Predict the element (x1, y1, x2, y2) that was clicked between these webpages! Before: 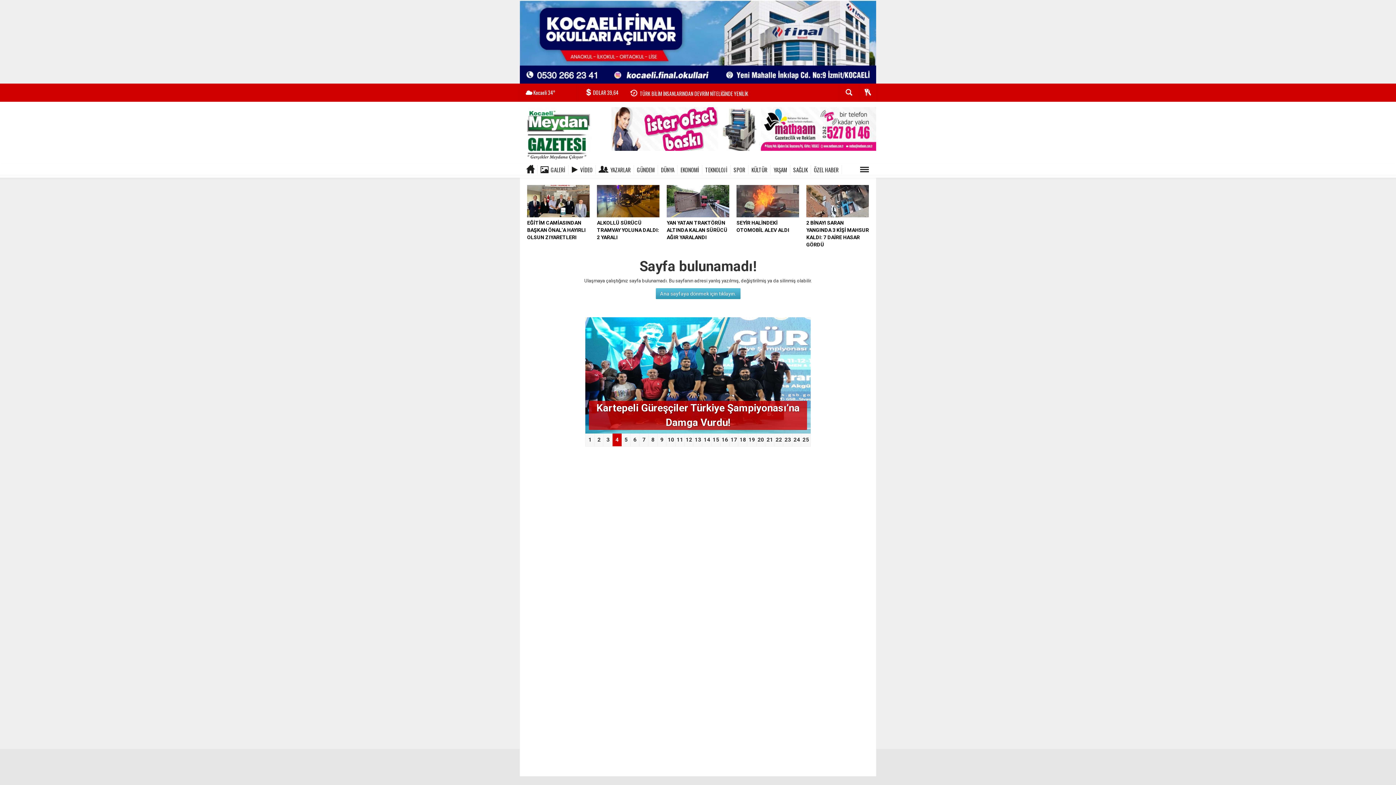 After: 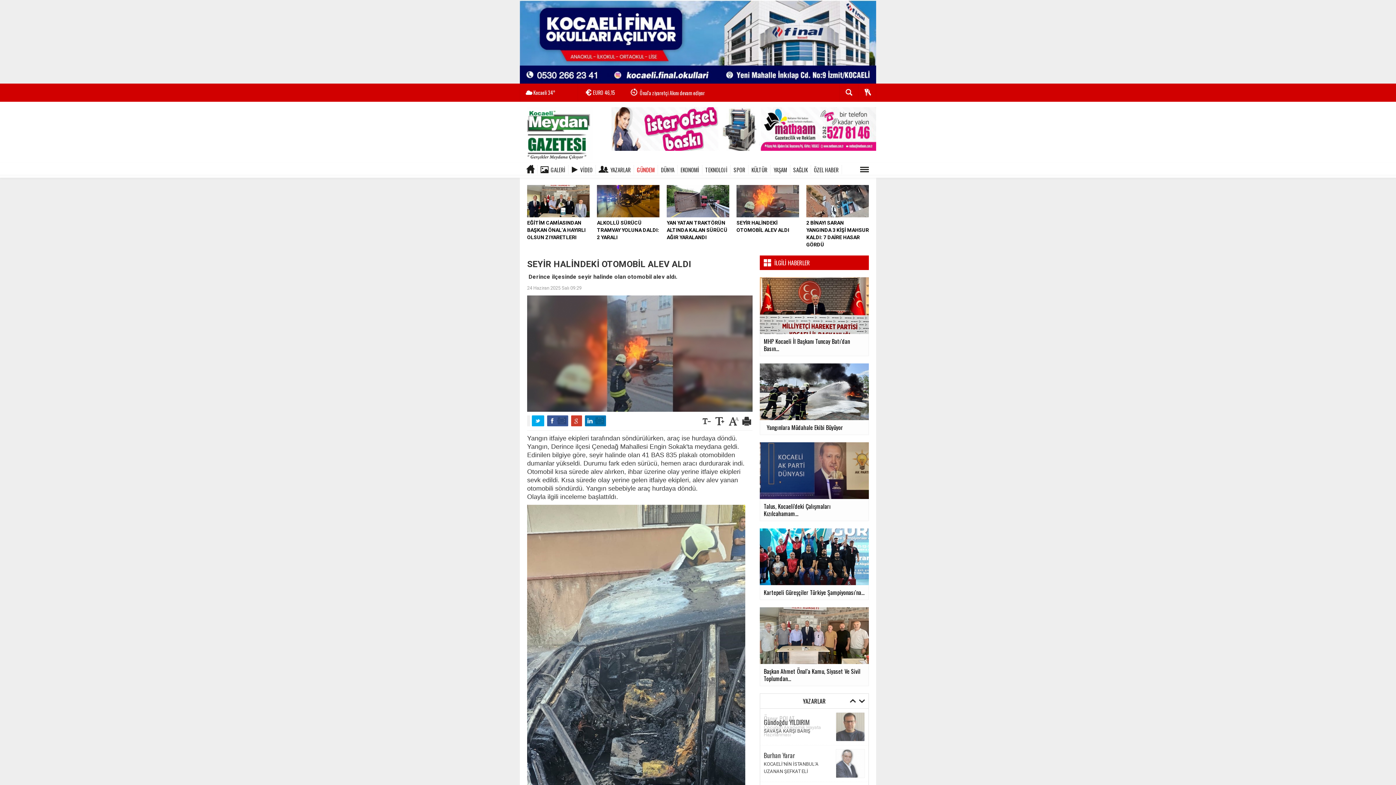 Action: label: SEYİR HALİNDEKİ OTOMOBİL ALEV ALDI bbox: (736, 198, 799, 233)